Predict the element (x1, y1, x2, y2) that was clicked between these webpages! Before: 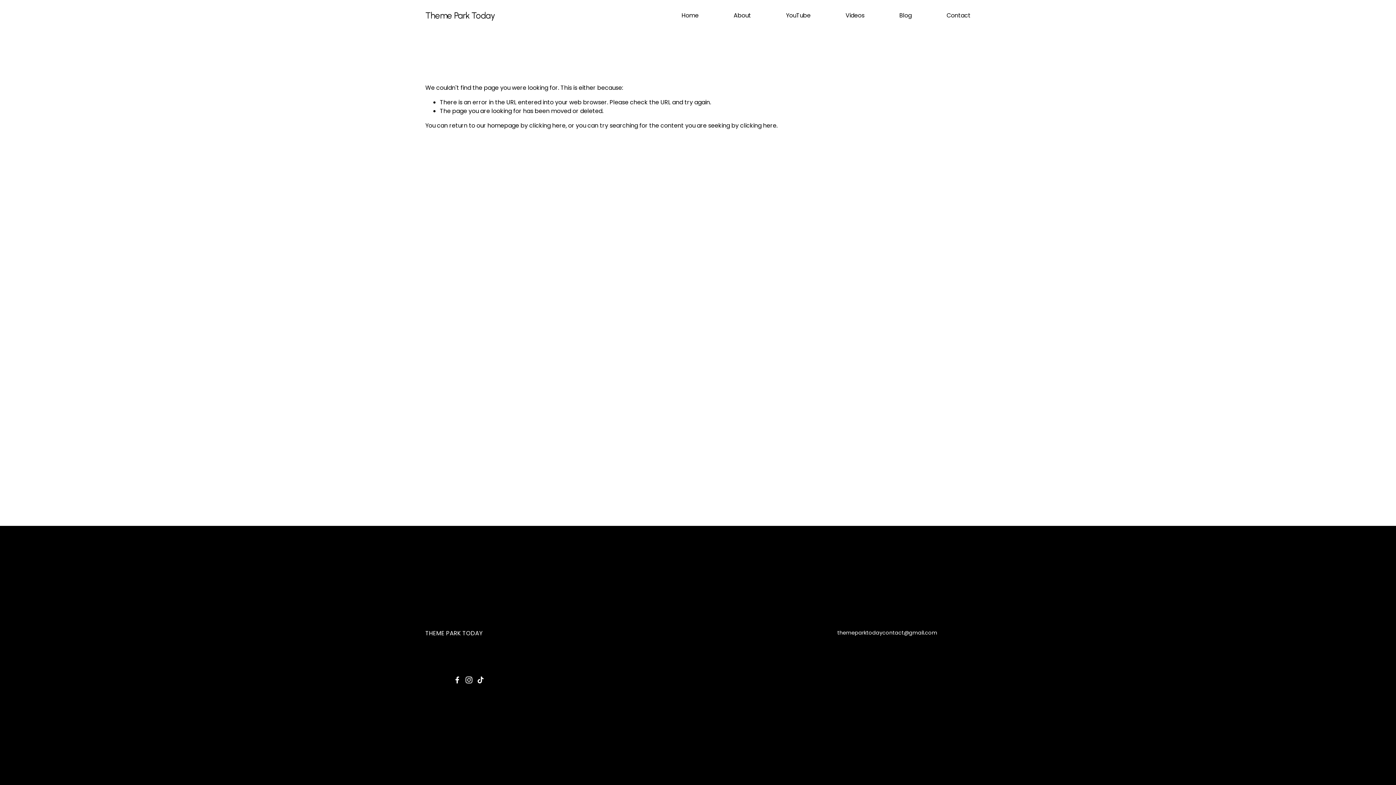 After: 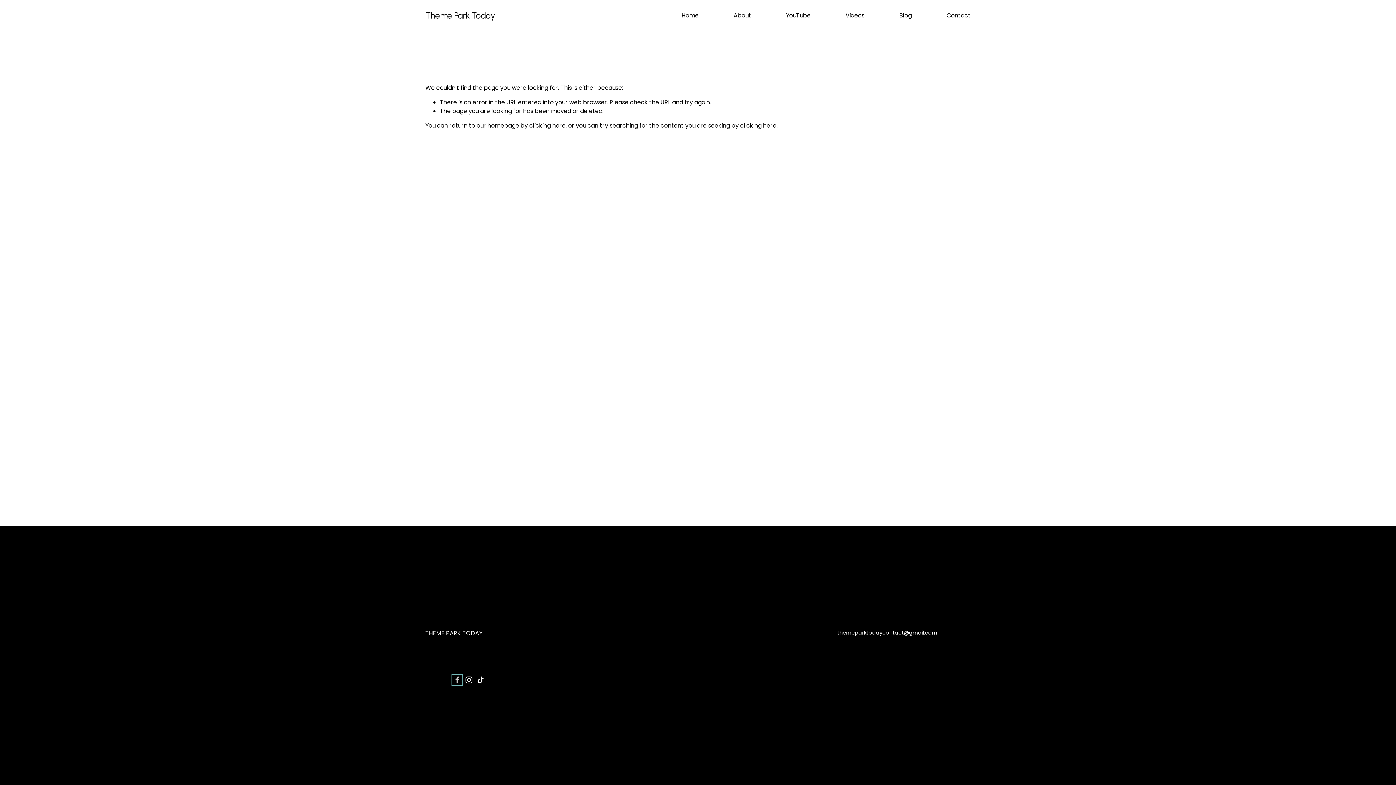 Action: bbox: (453, 676, 461, 684) label: Facebook